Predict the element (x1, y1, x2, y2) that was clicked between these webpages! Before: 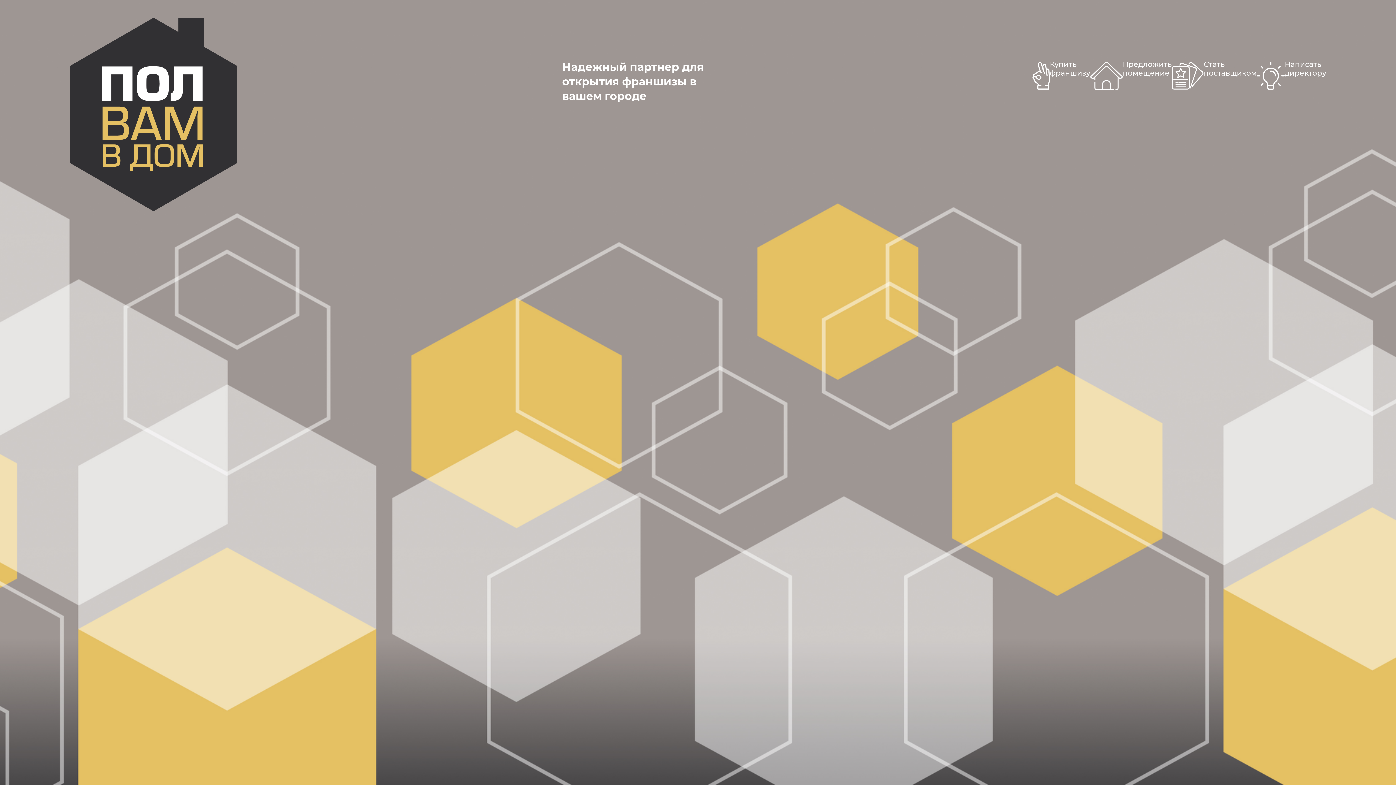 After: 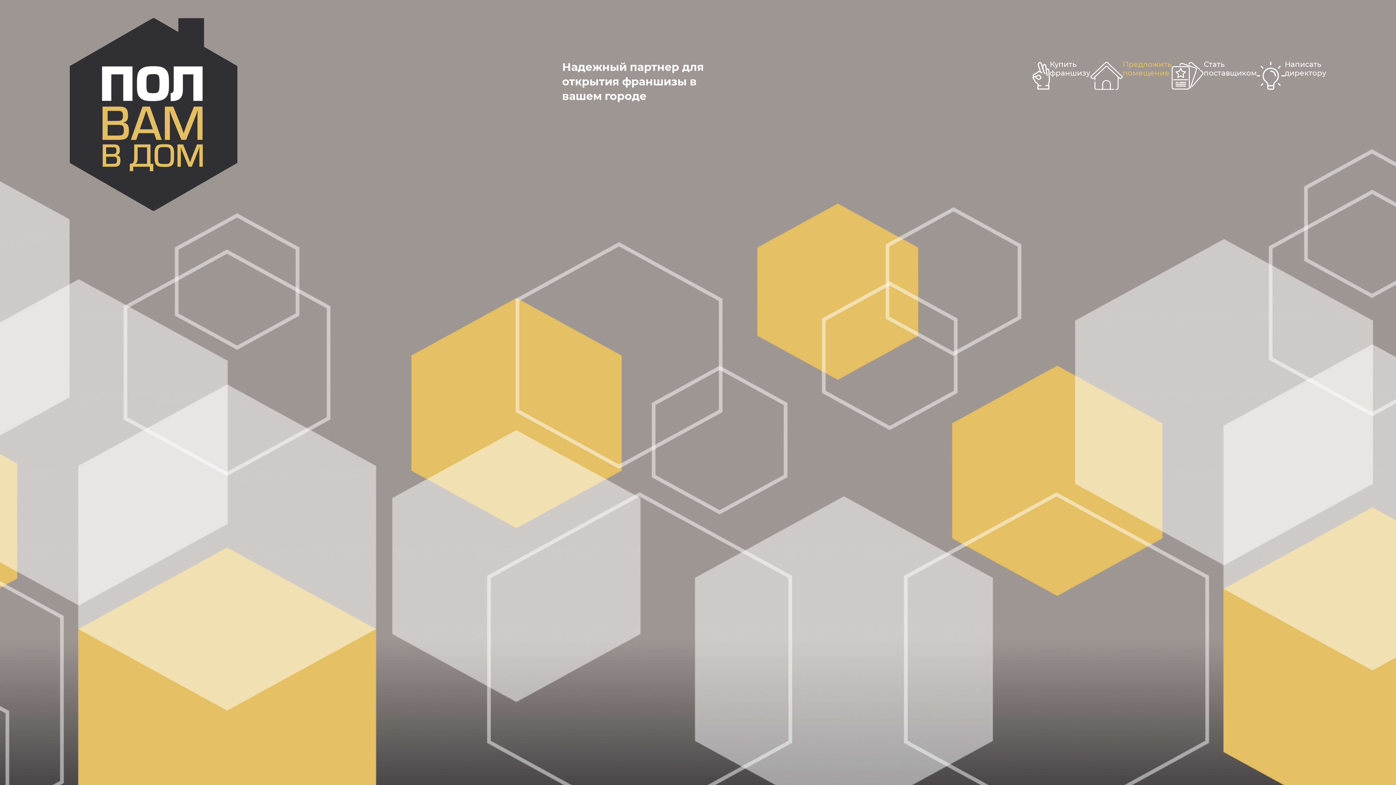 Action: bbox: (1123, 60, 1172, 210) label: Предложить
помещение